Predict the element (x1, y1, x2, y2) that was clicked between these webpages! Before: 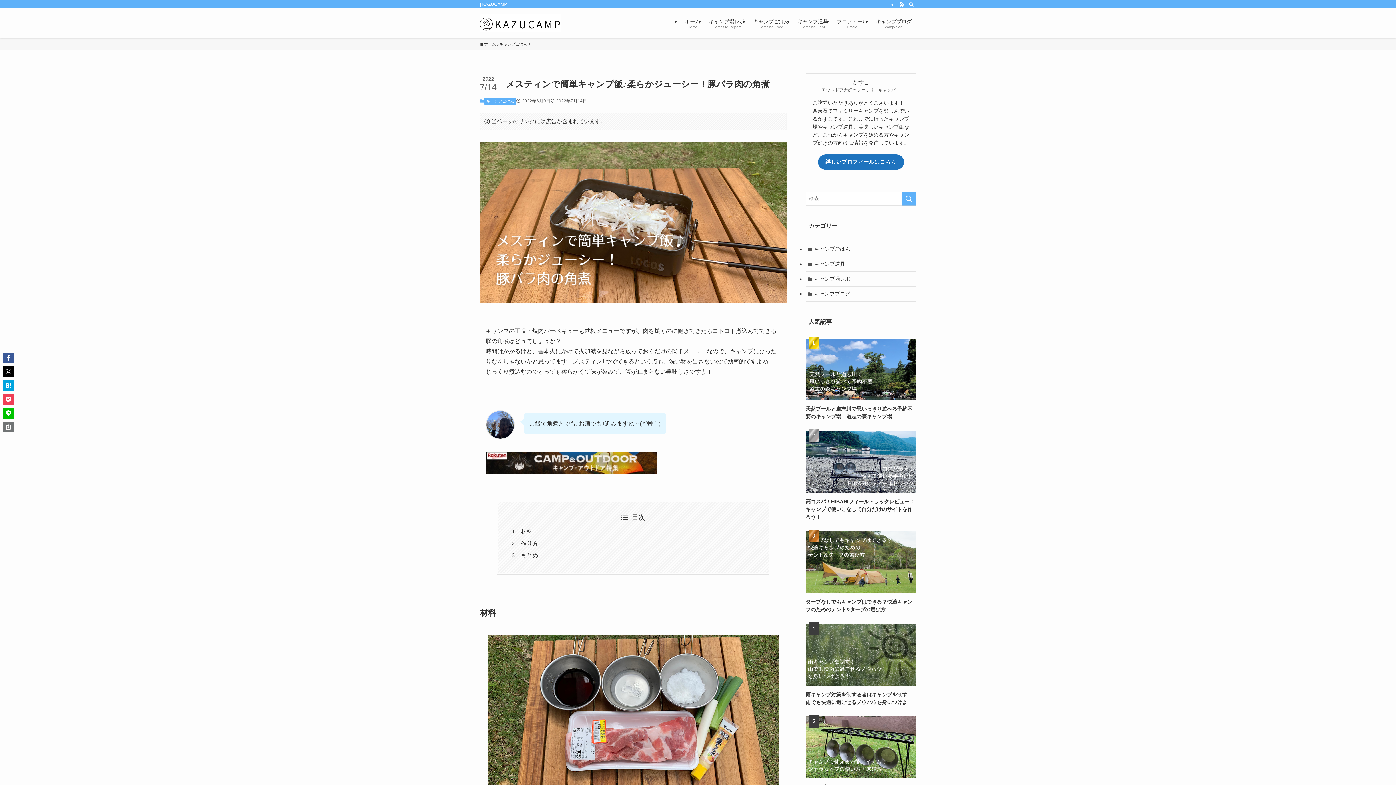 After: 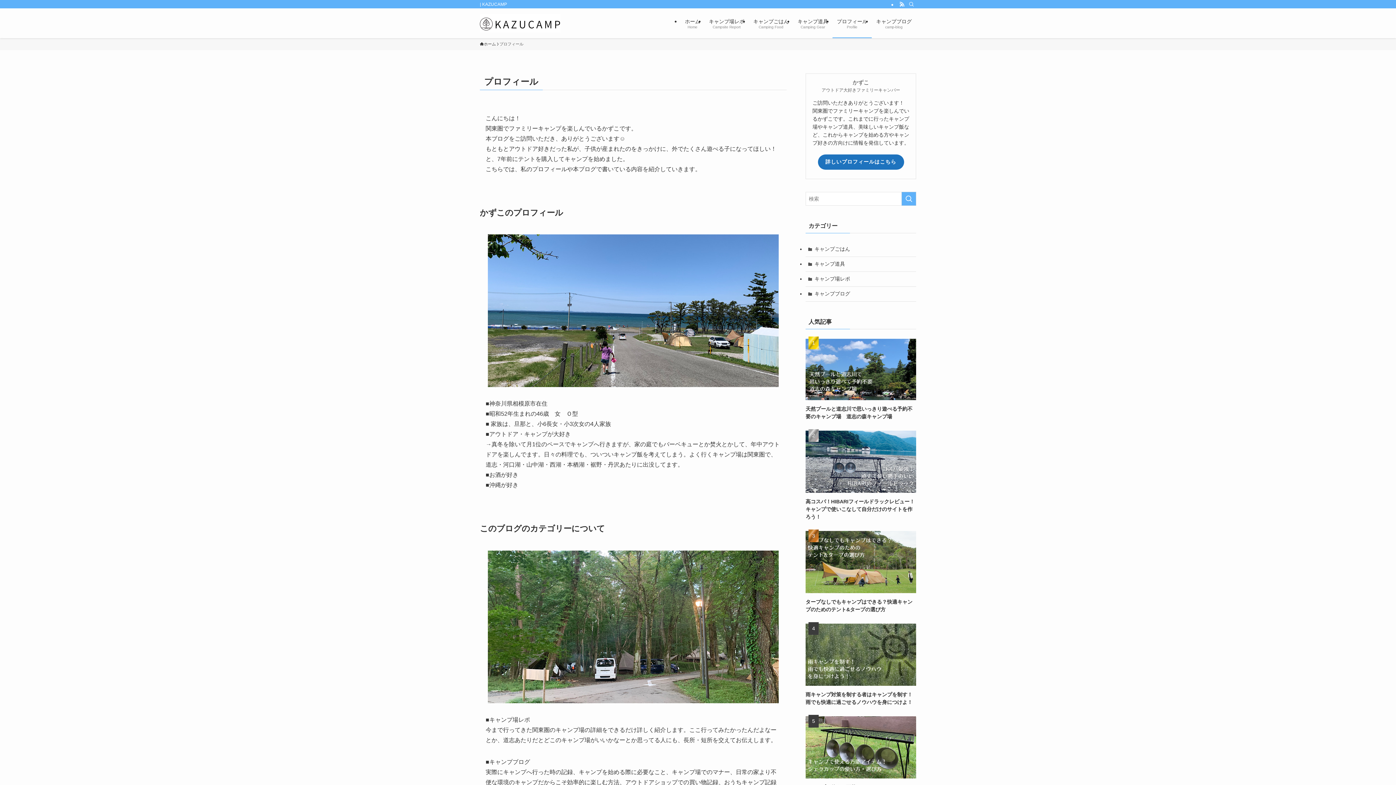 Action: label: 詳しいプロフィールはこちら bbox: (818, 154, 904, 169)